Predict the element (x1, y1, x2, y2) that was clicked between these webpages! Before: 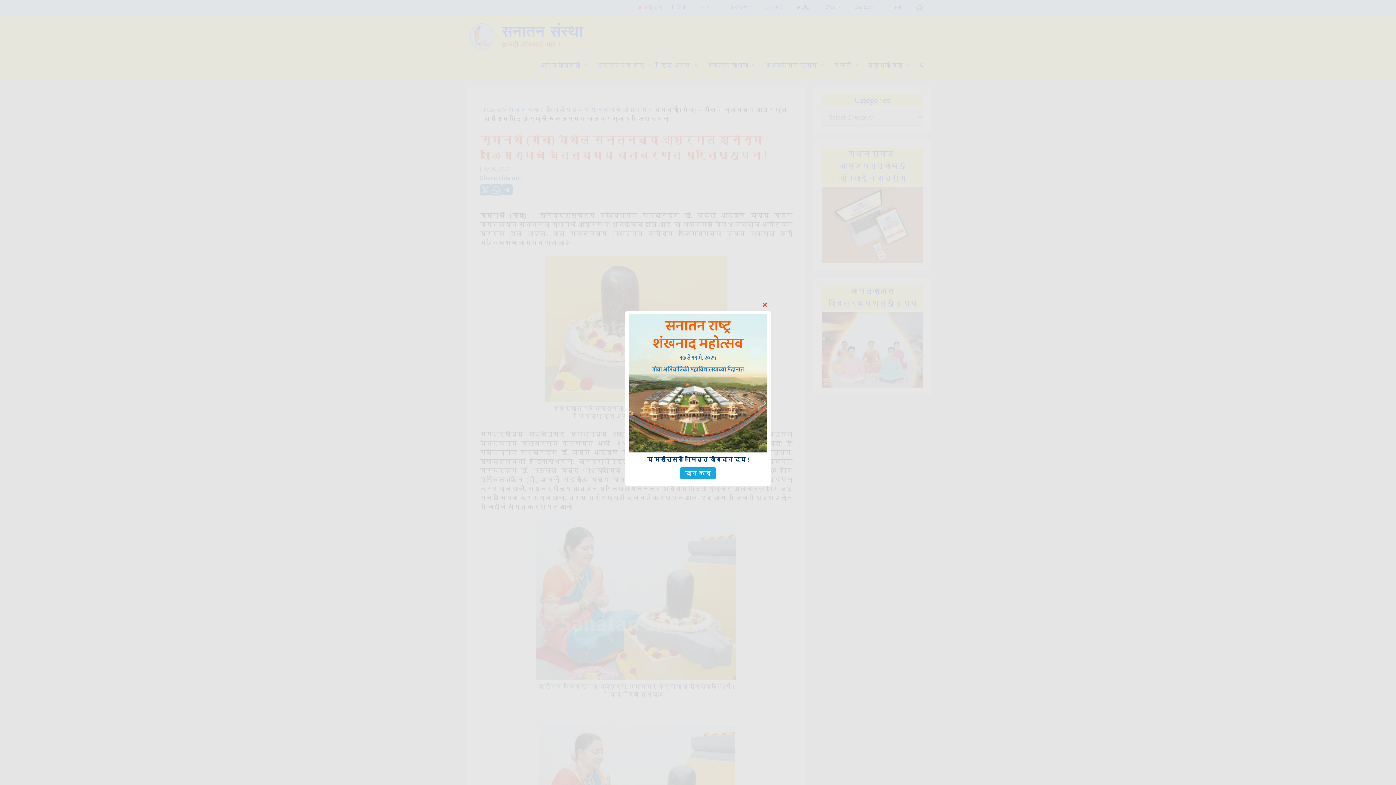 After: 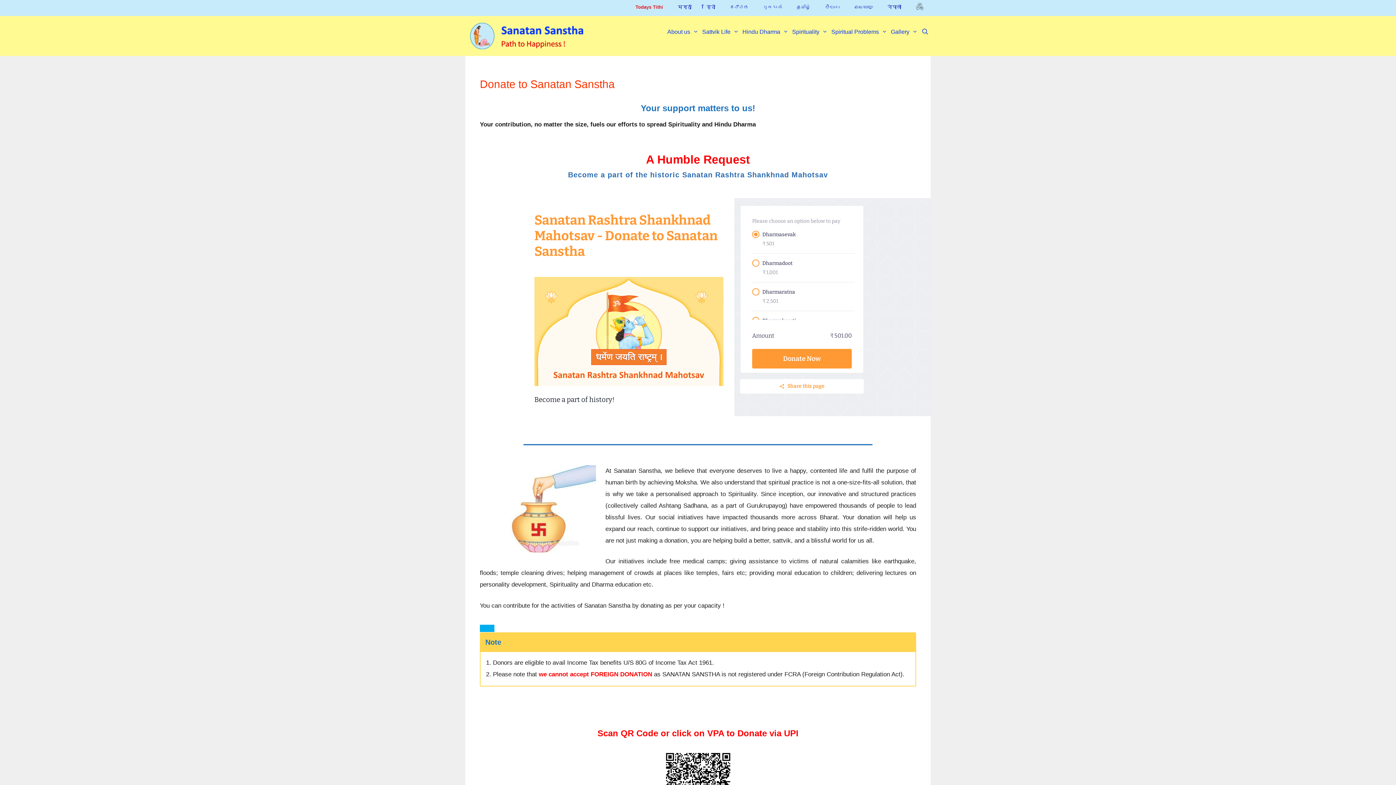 Action: bbox: (629, 314, 767, 452)